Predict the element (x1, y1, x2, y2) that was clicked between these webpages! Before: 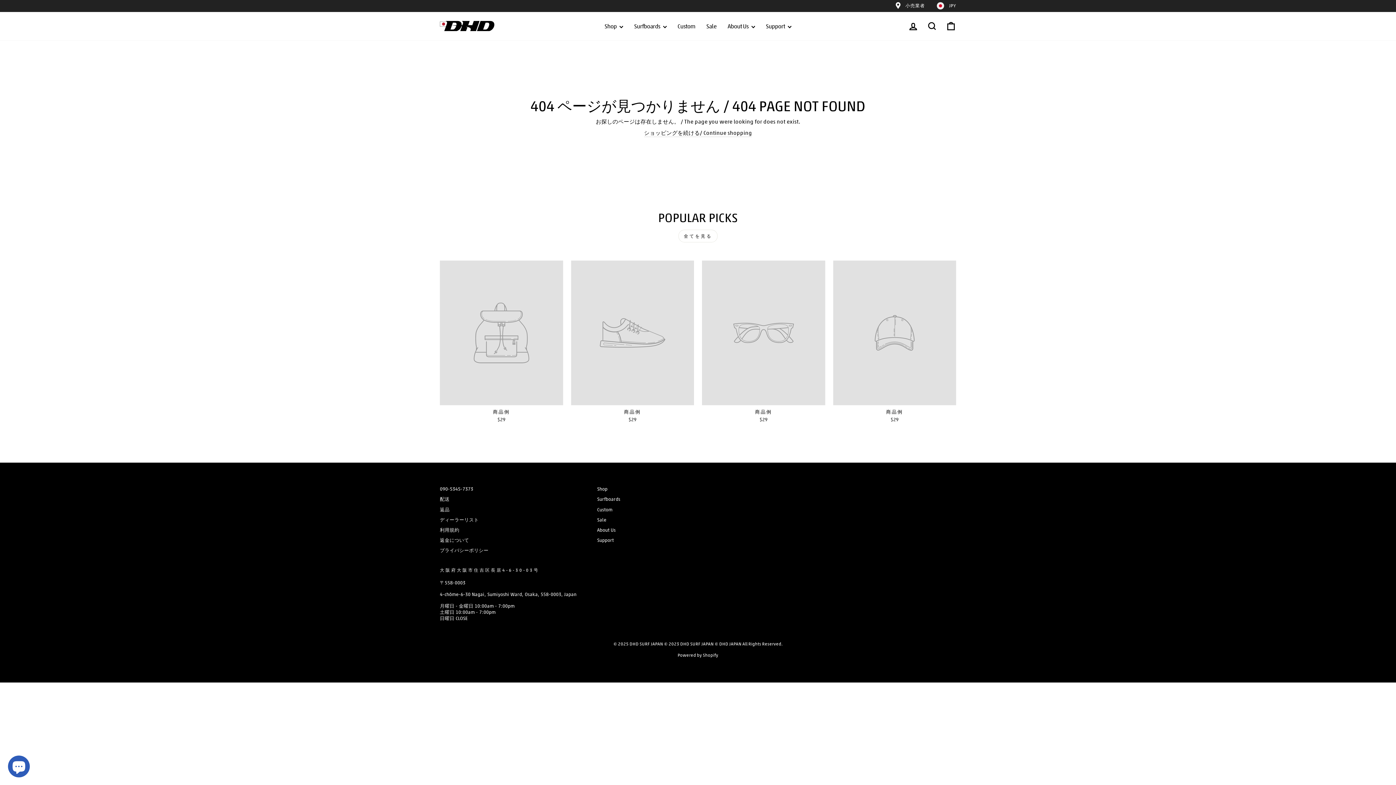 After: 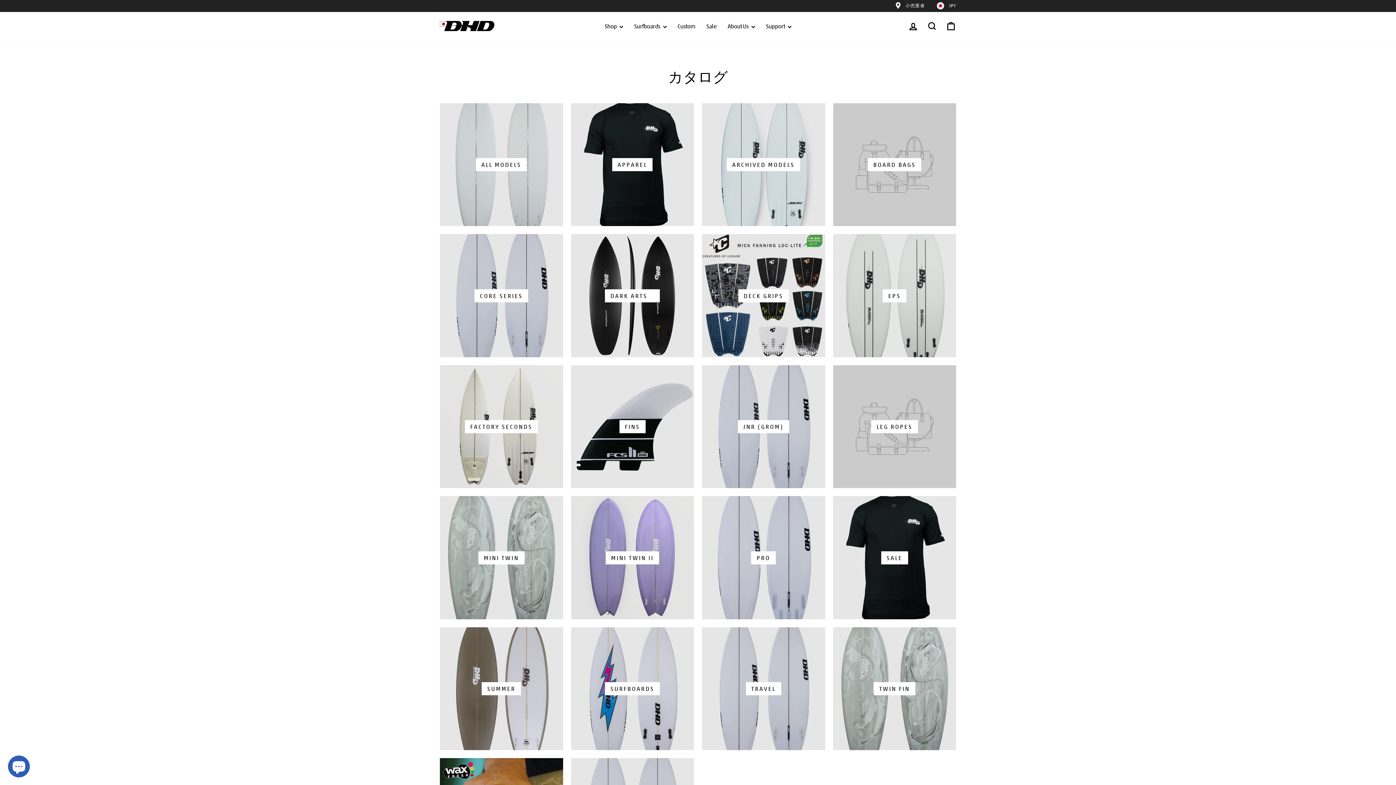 Action: label: Shop bbox: (597, 484, 607, 493)